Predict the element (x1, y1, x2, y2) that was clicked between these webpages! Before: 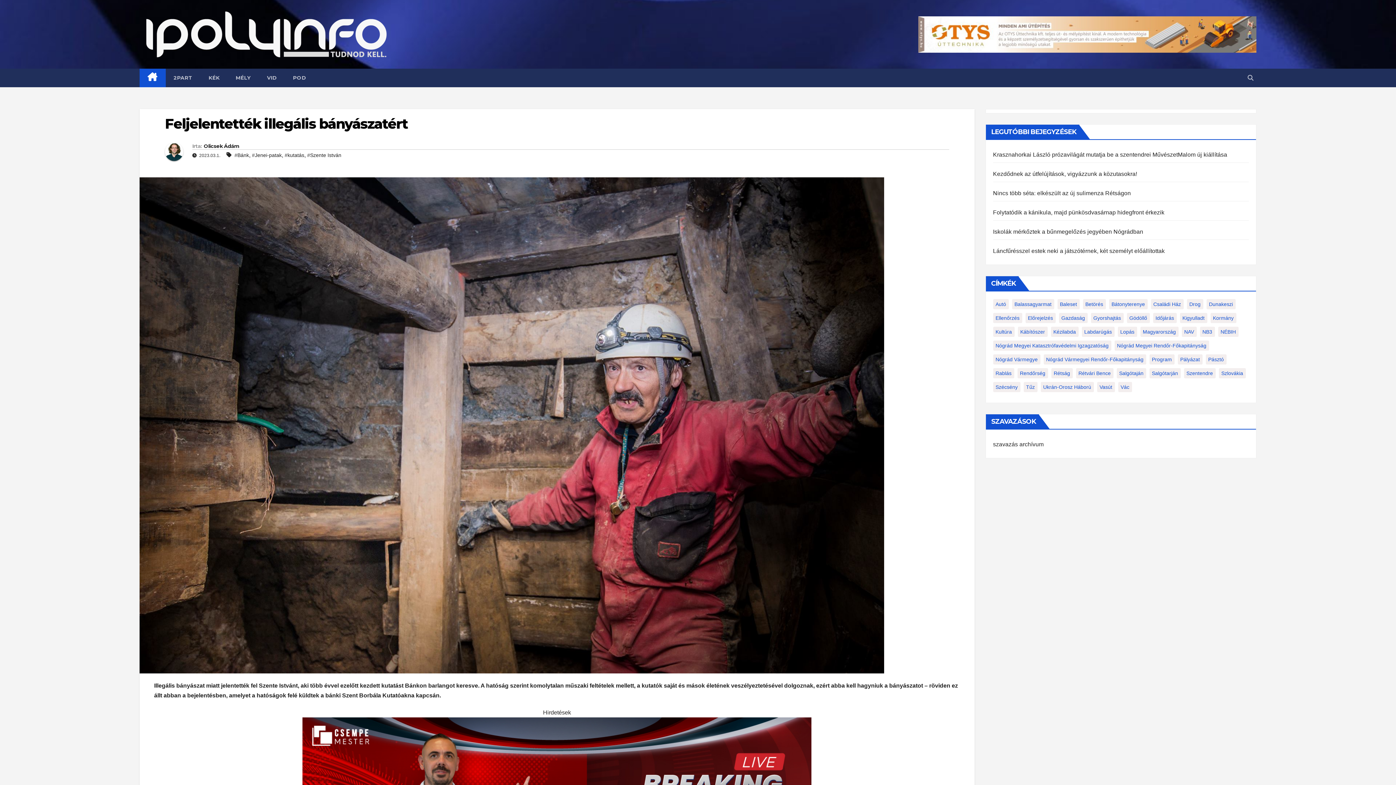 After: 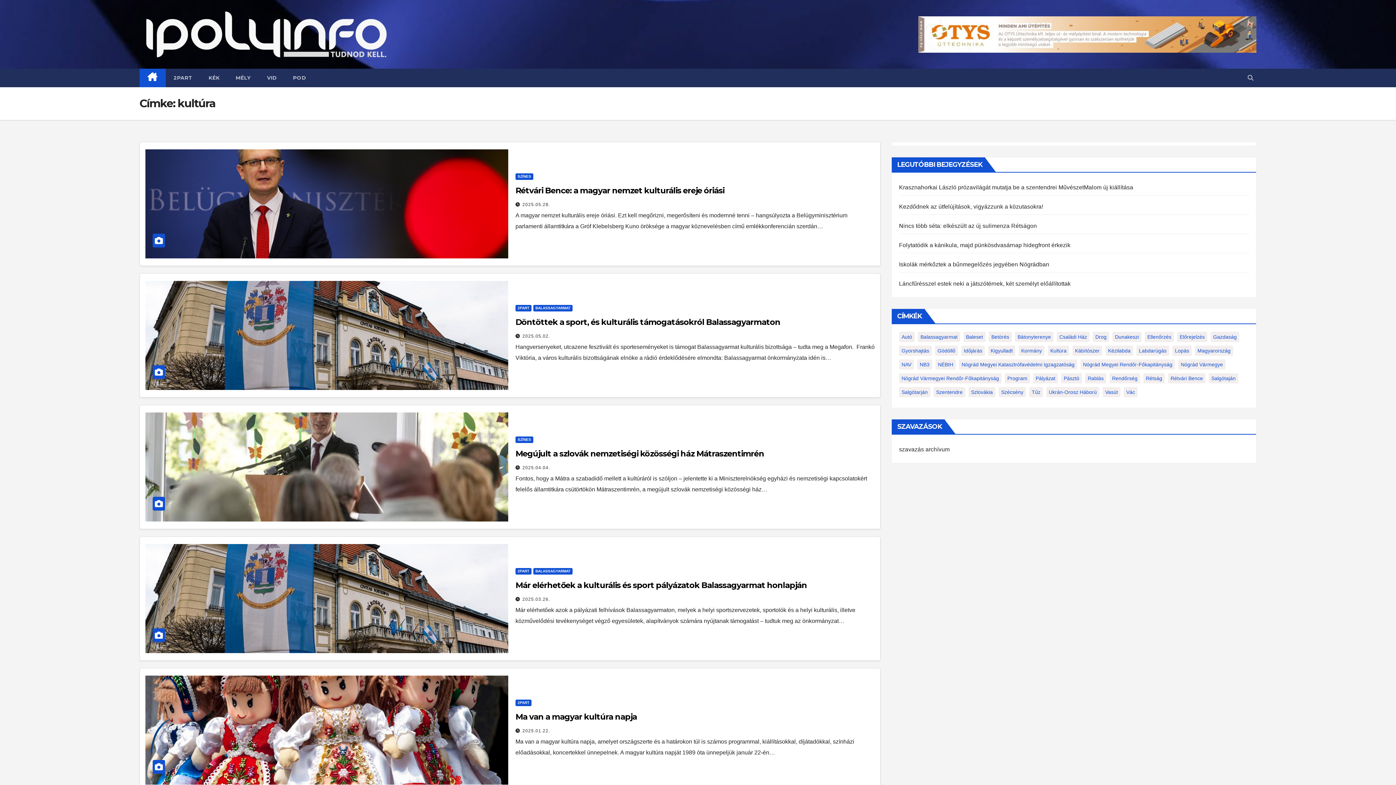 Action: bbox: (993, 326, 1014, 337) label: kultúra (84 elem)